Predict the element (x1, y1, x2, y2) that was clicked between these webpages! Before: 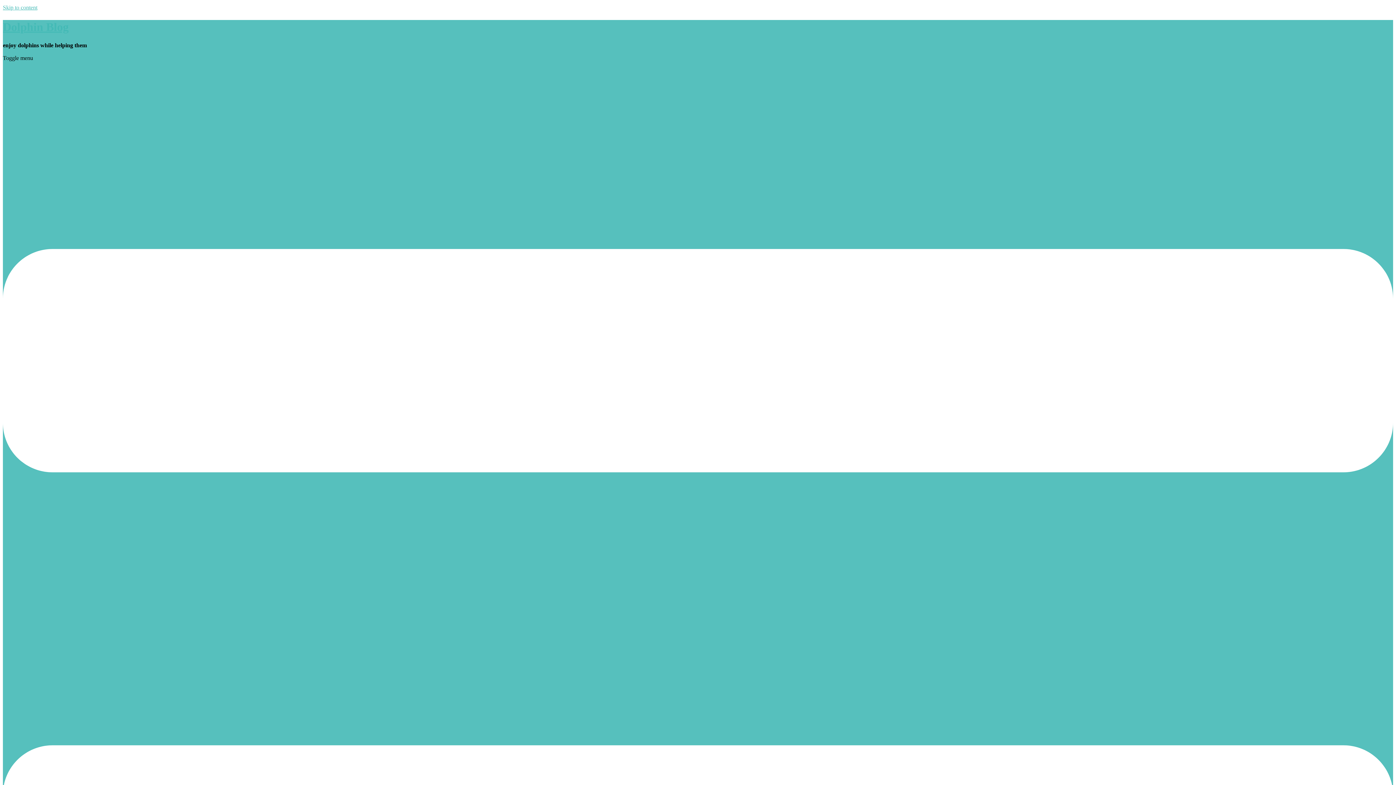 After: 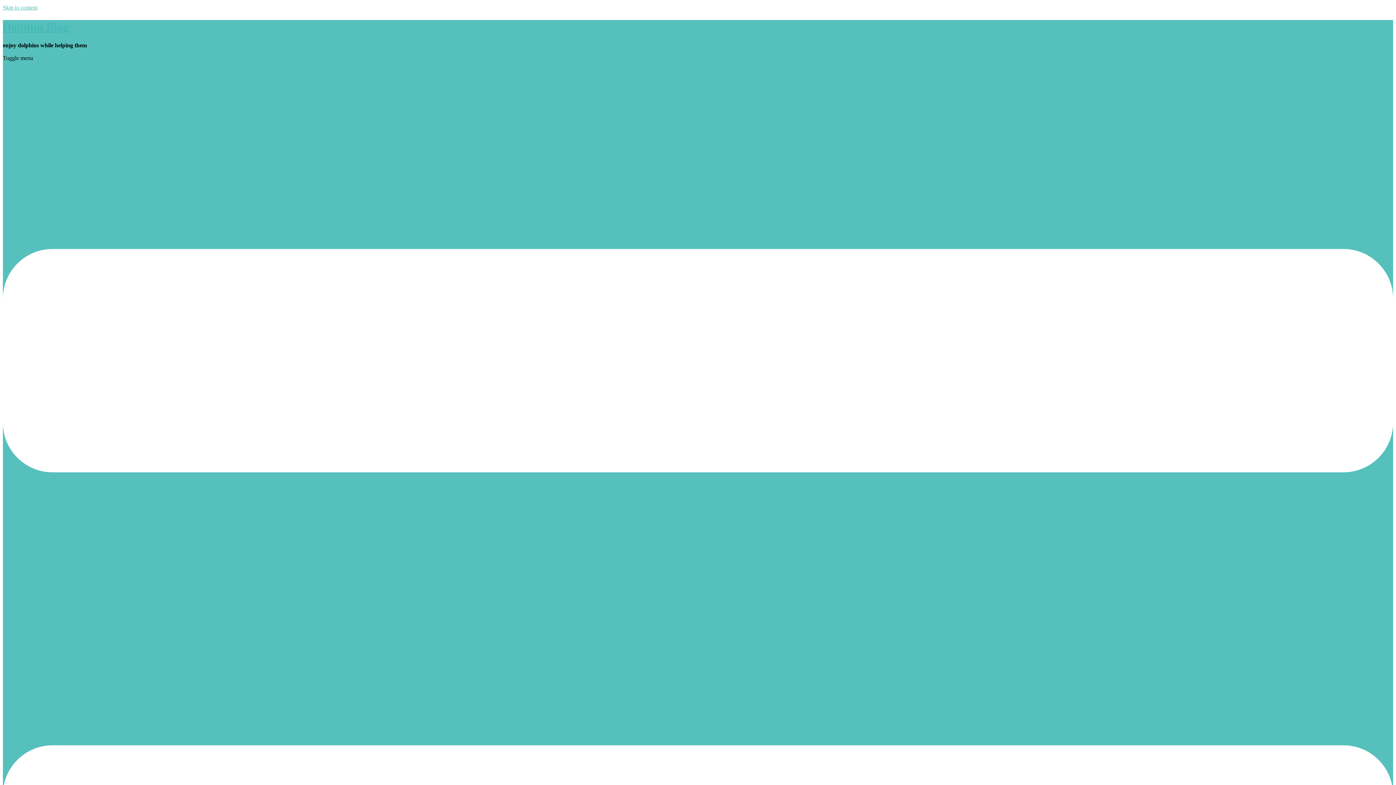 Action: bbox: (2, 20, 68, 33) label: Dolphin Blog